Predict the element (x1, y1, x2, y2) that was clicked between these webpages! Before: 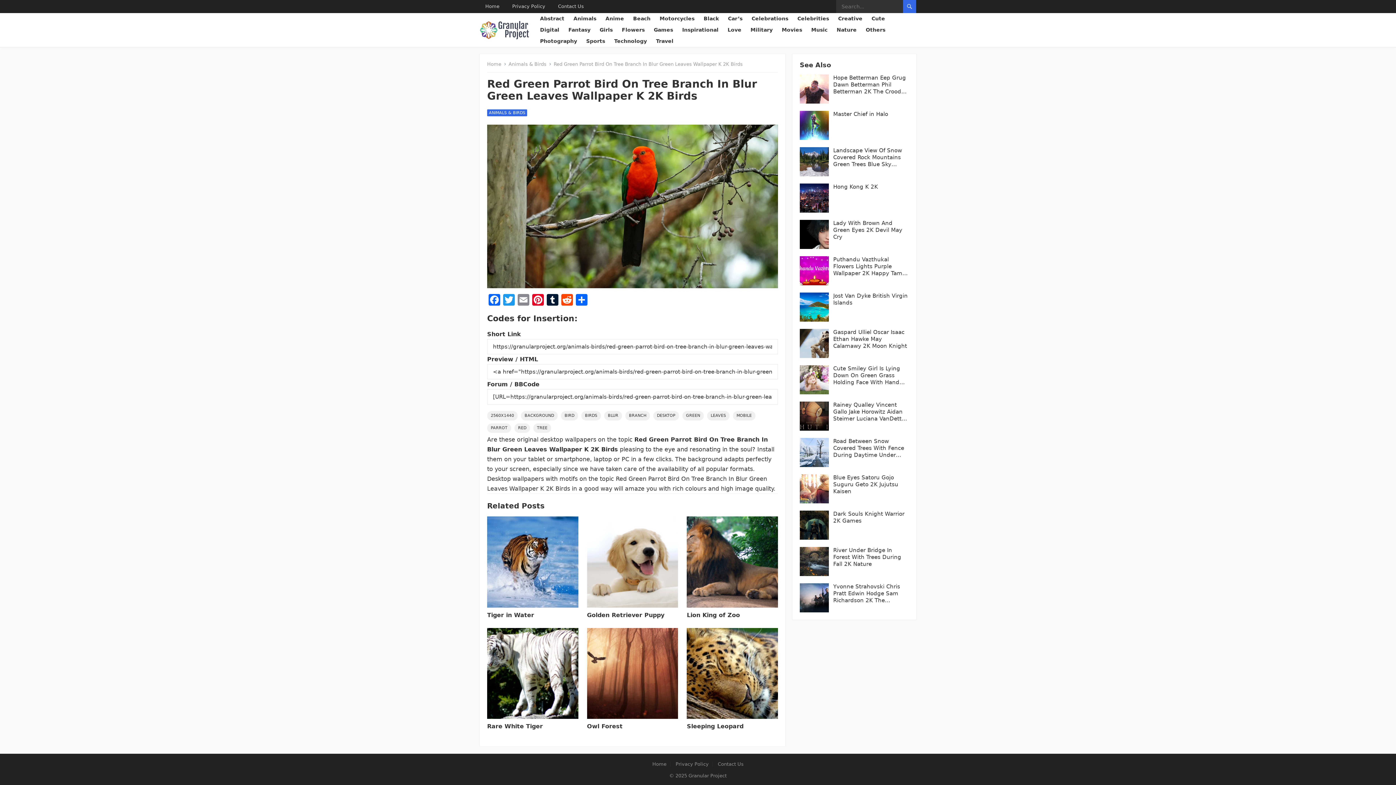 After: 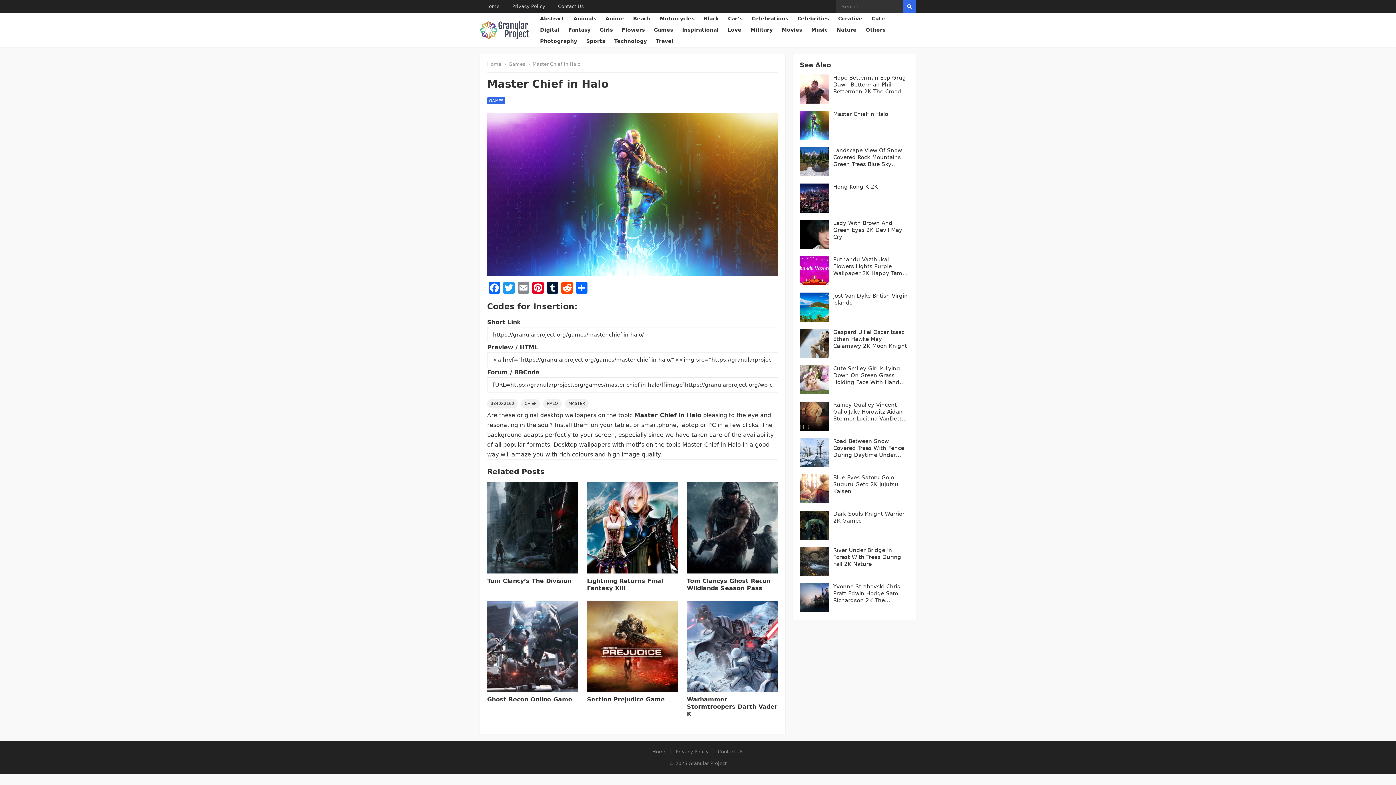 Action: bbox: (800, 110, 829, 140)